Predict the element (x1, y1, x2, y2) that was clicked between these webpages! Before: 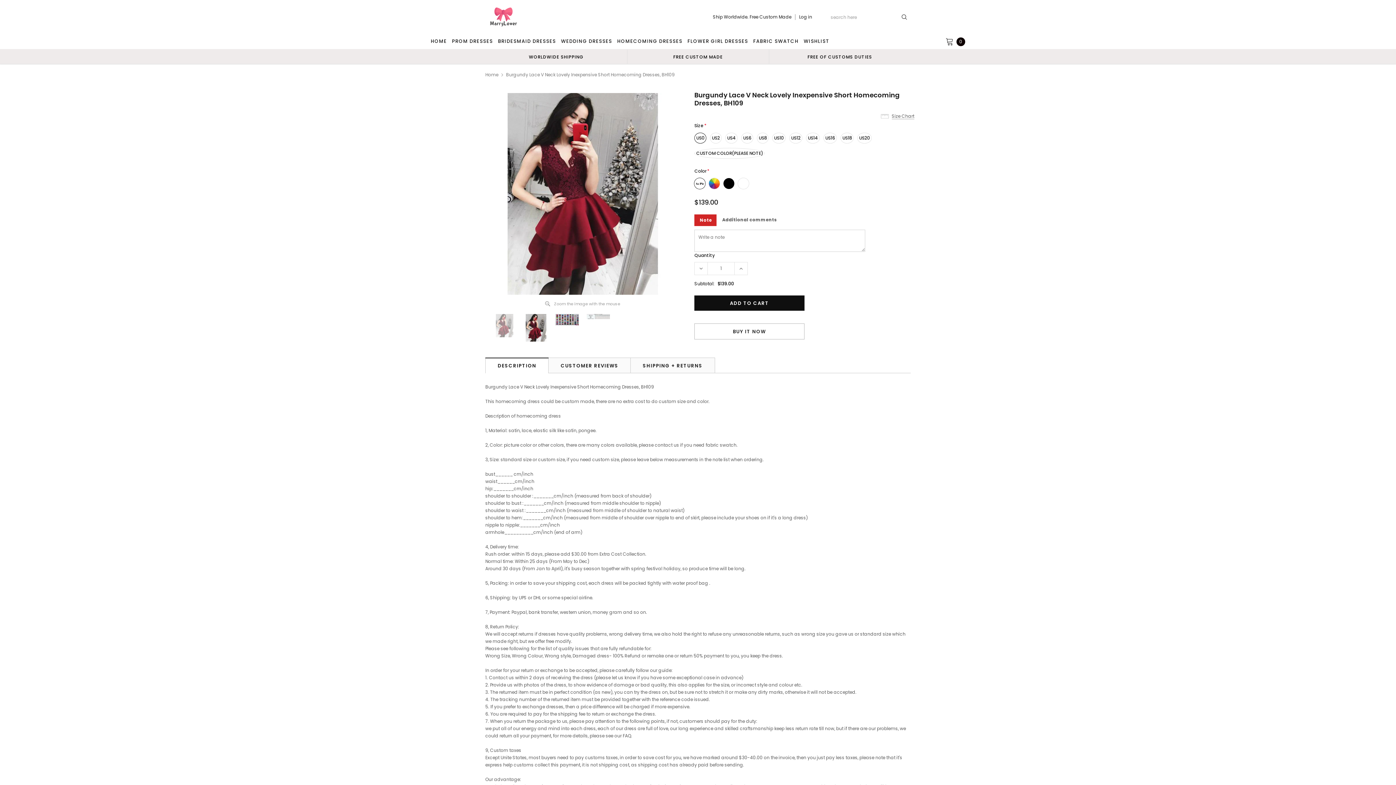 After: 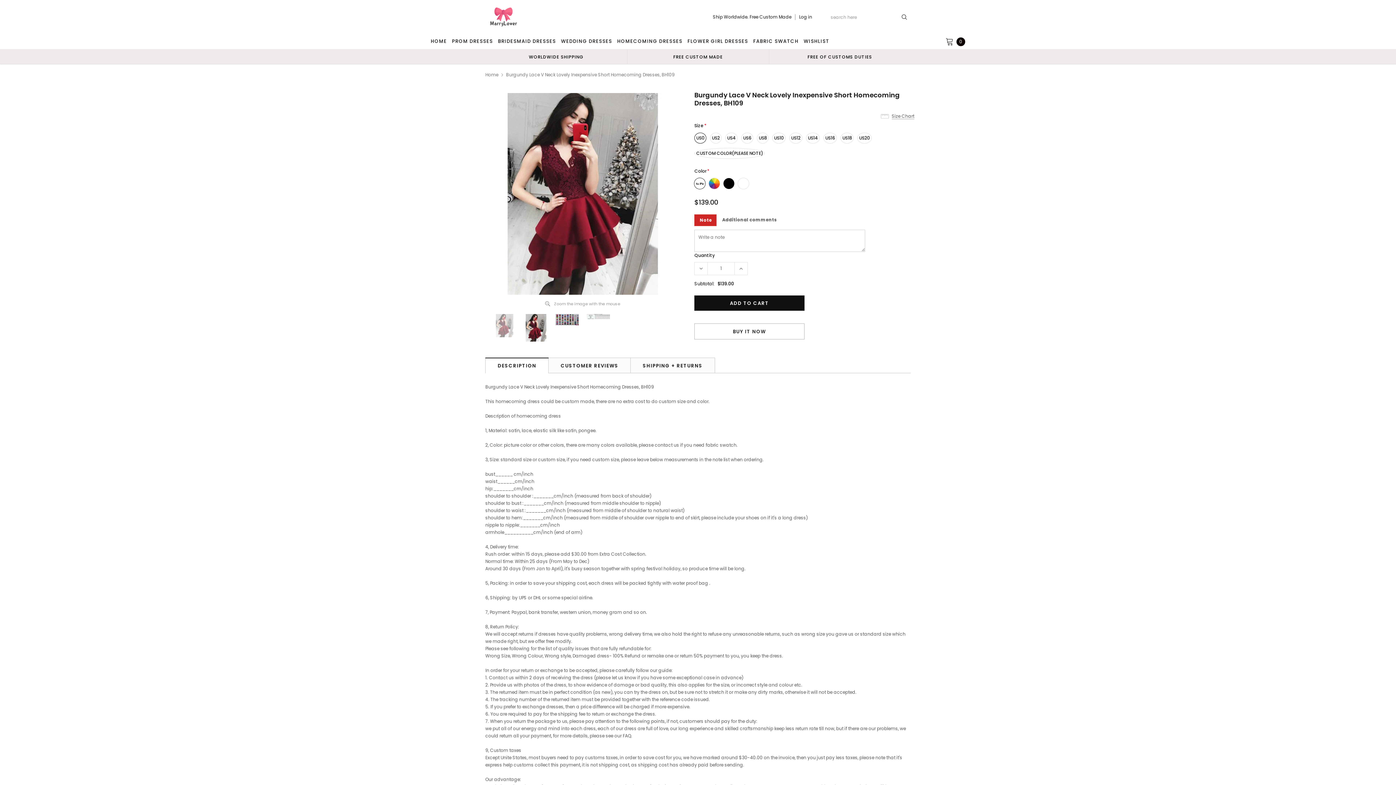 Action: bbox: (694, 262, 707, 275)